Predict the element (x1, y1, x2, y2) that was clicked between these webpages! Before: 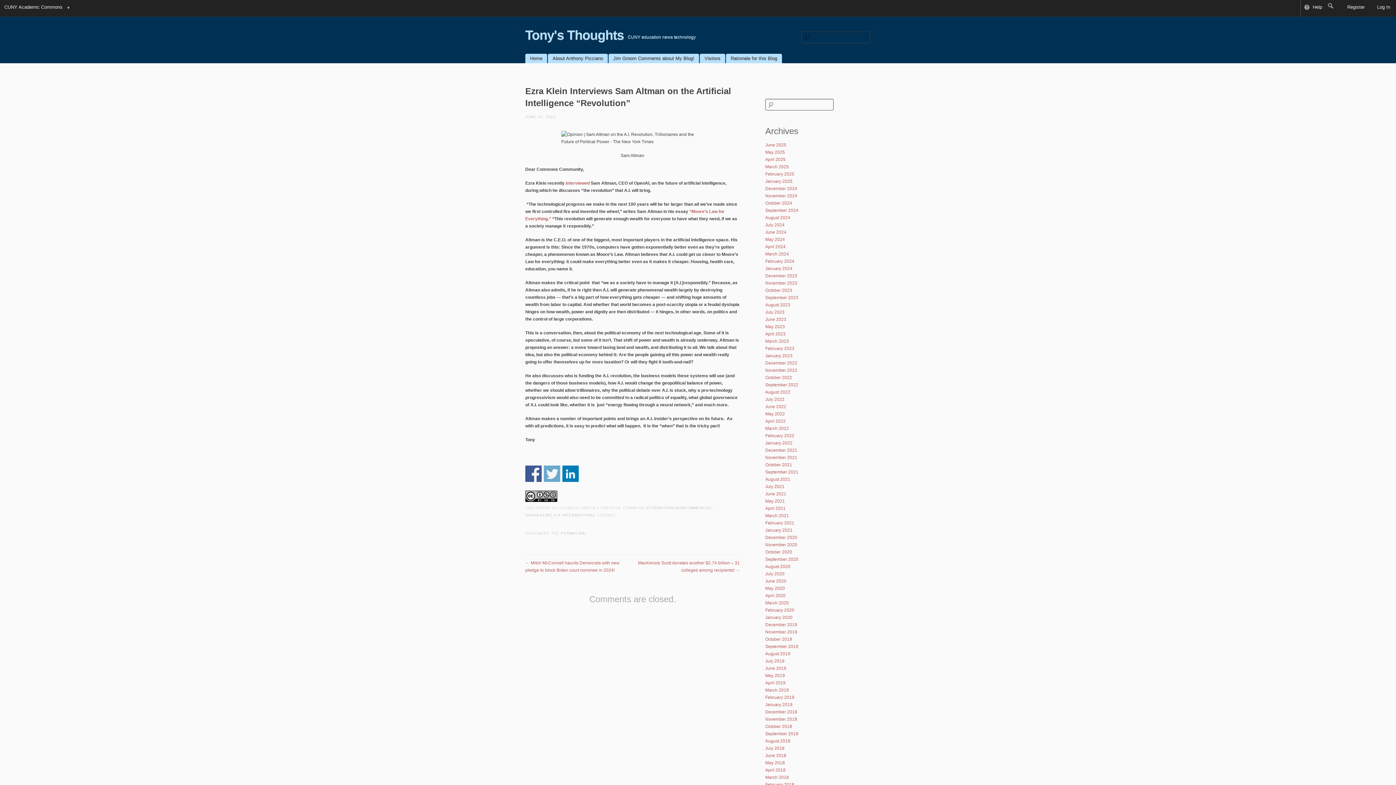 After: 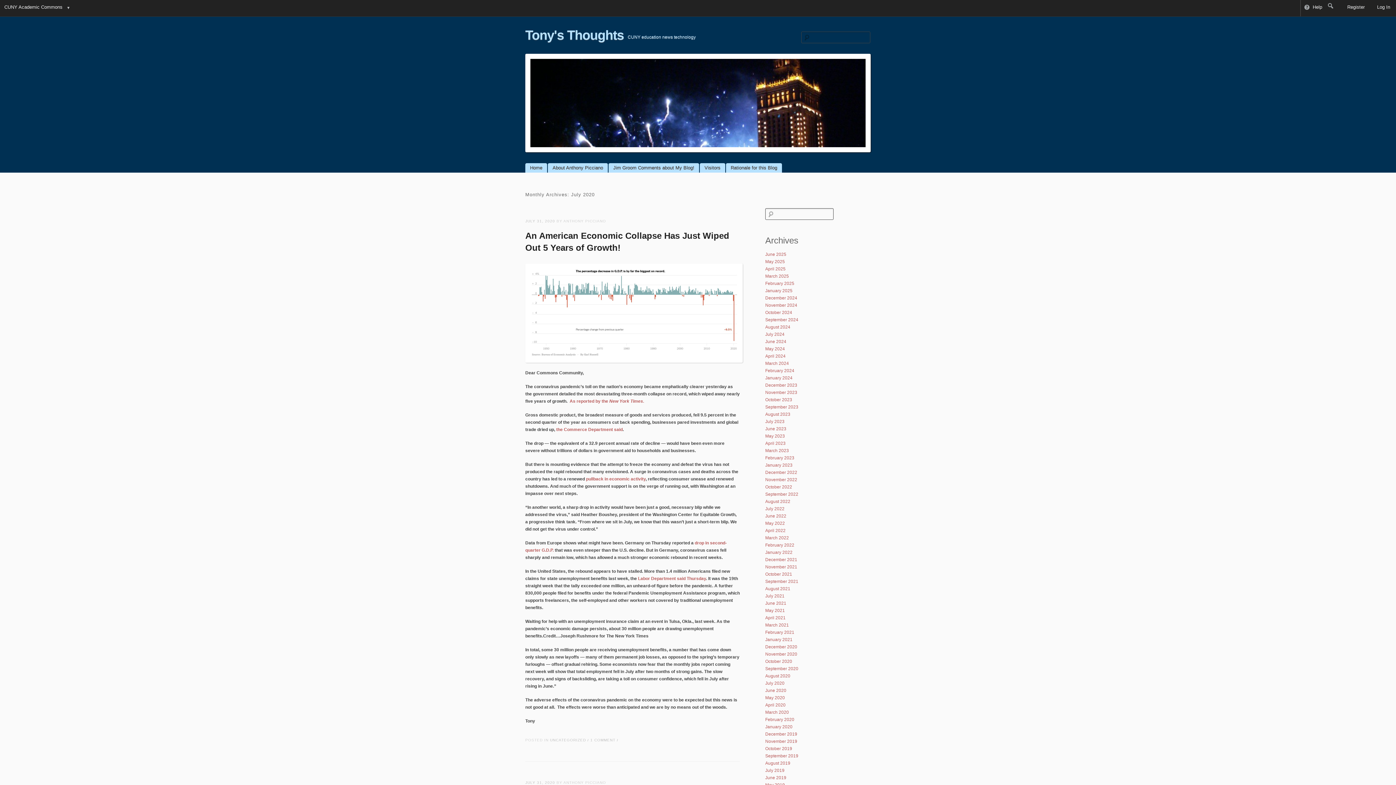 Action: bbox: (765, 571, 784, 576) label: July 2020